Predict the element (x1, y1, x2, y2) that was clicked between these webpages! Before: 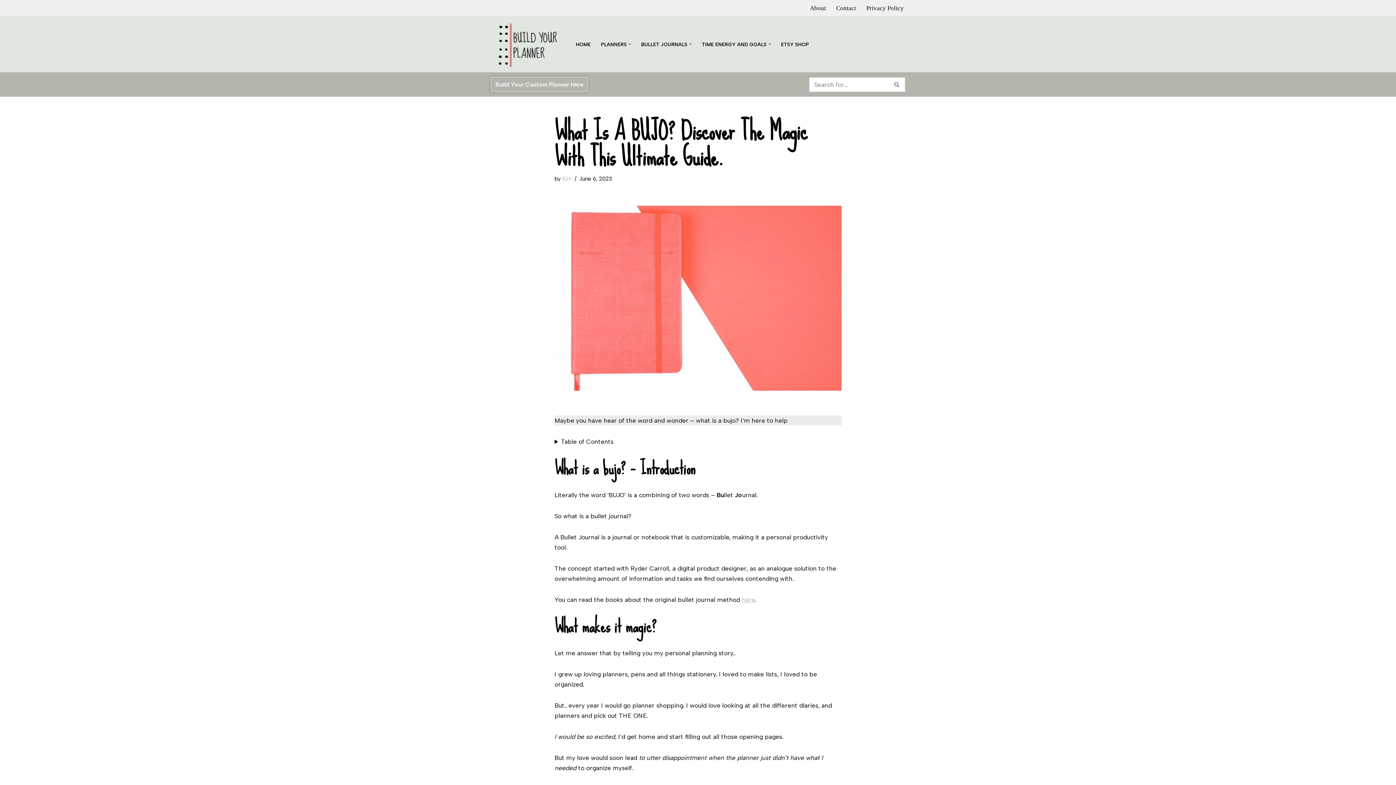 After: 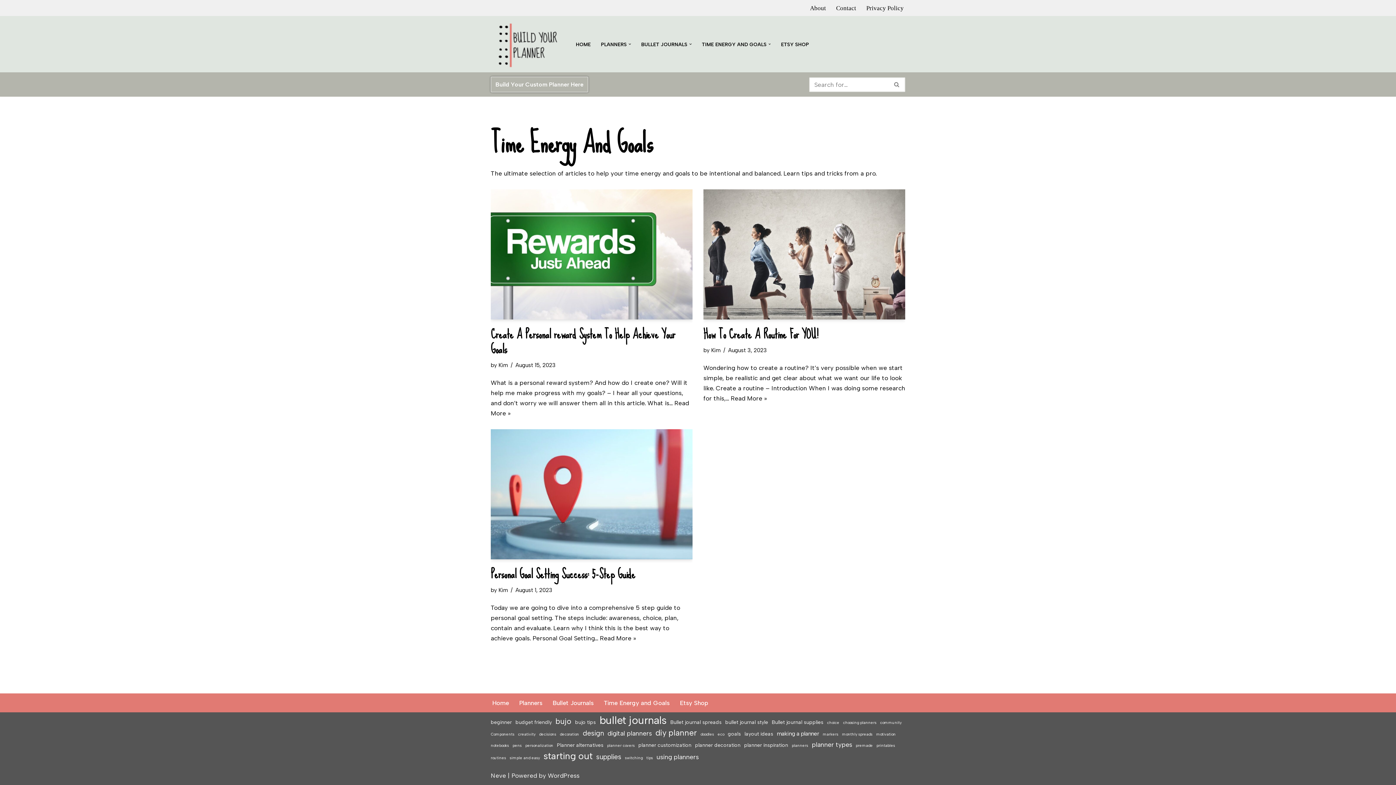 Action: bbox: (702, 39, 766, 48) label: TIME ENERGY AND GOALS